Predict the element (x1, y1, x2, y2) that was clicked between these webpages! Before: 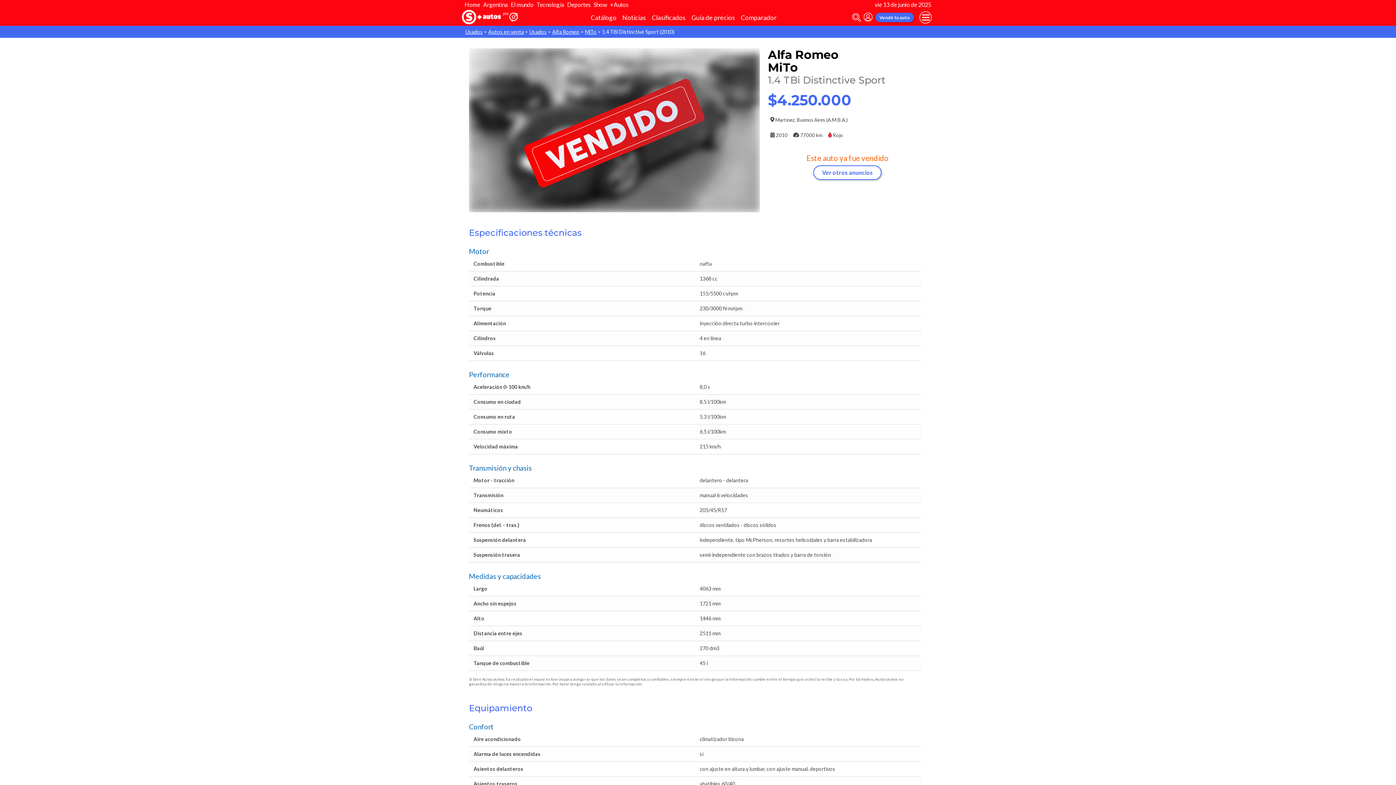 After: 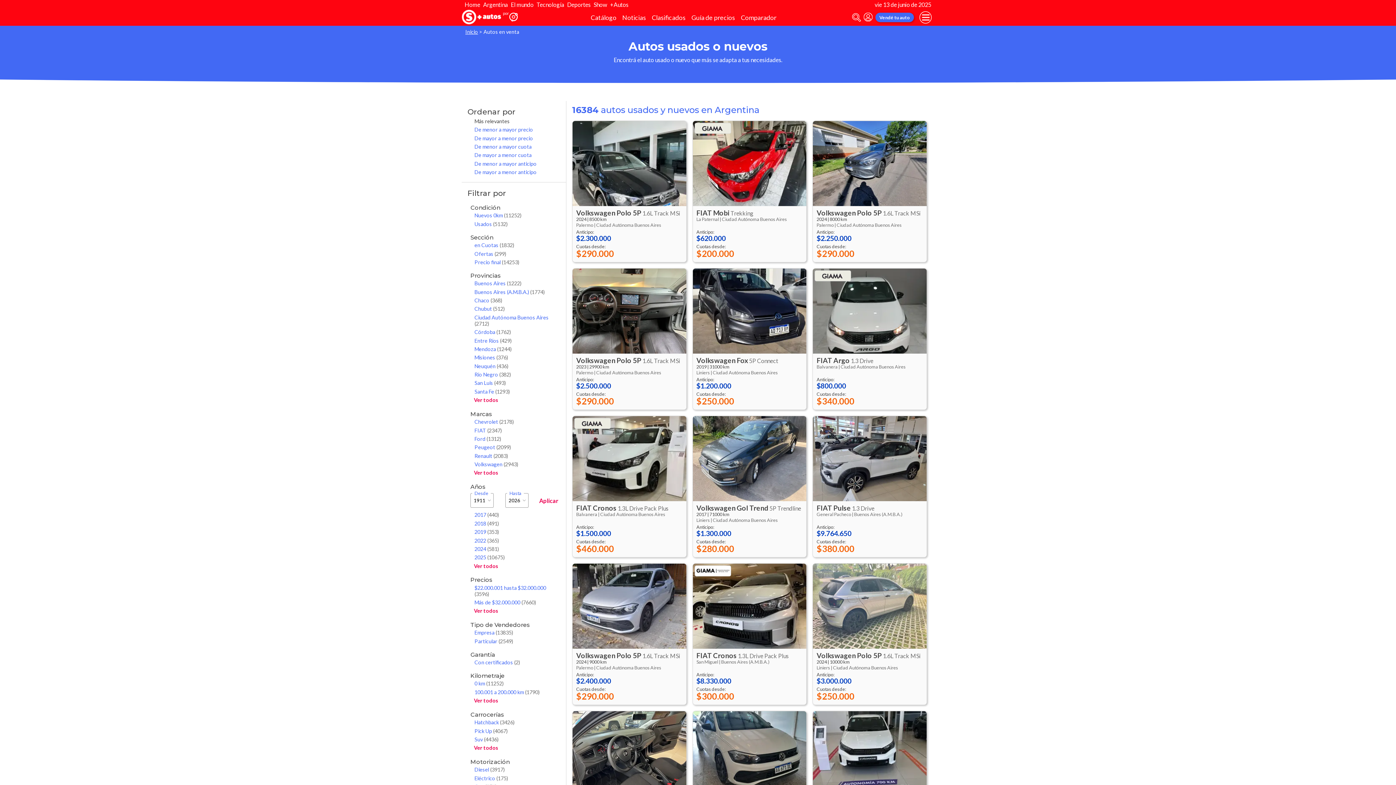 Action: bbox: (648, 10, 688, 24) label: Clasificados